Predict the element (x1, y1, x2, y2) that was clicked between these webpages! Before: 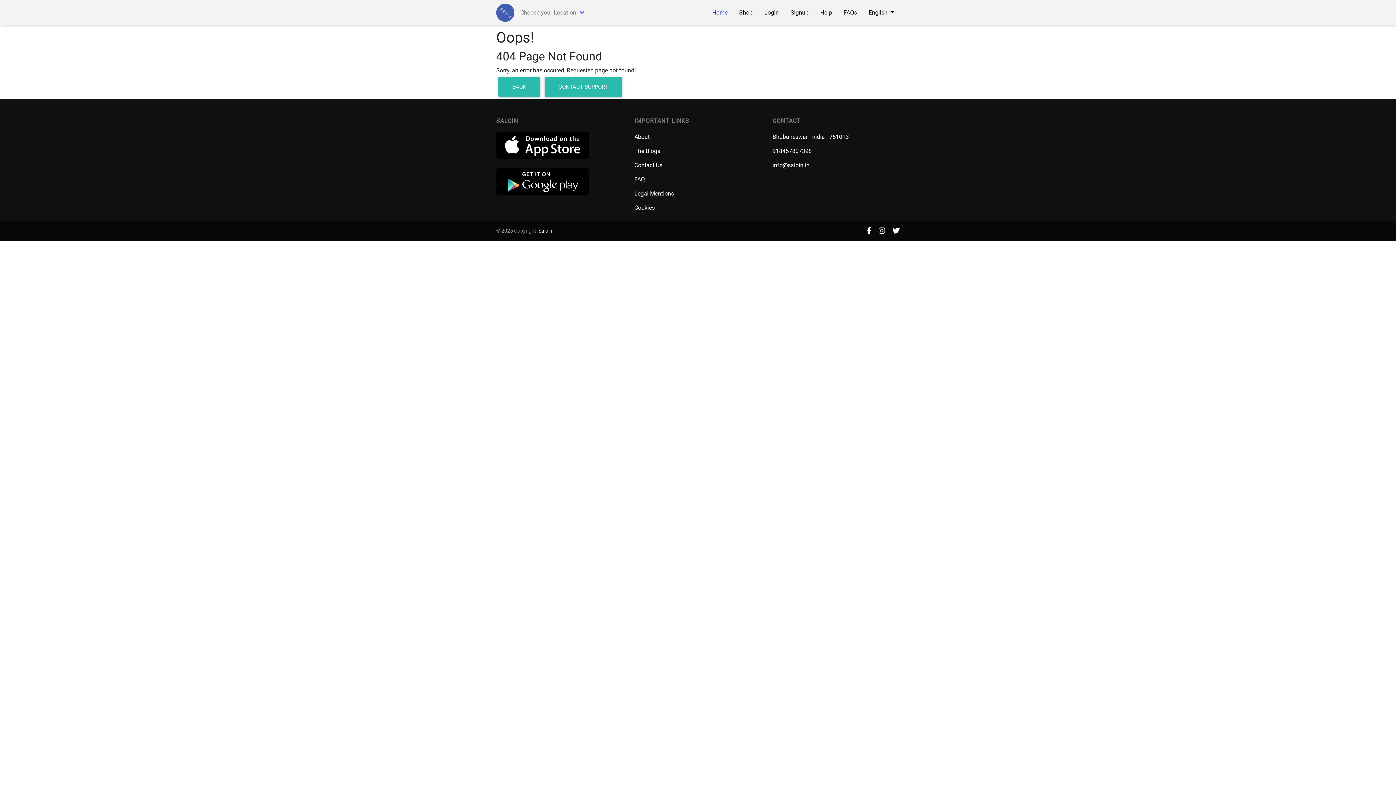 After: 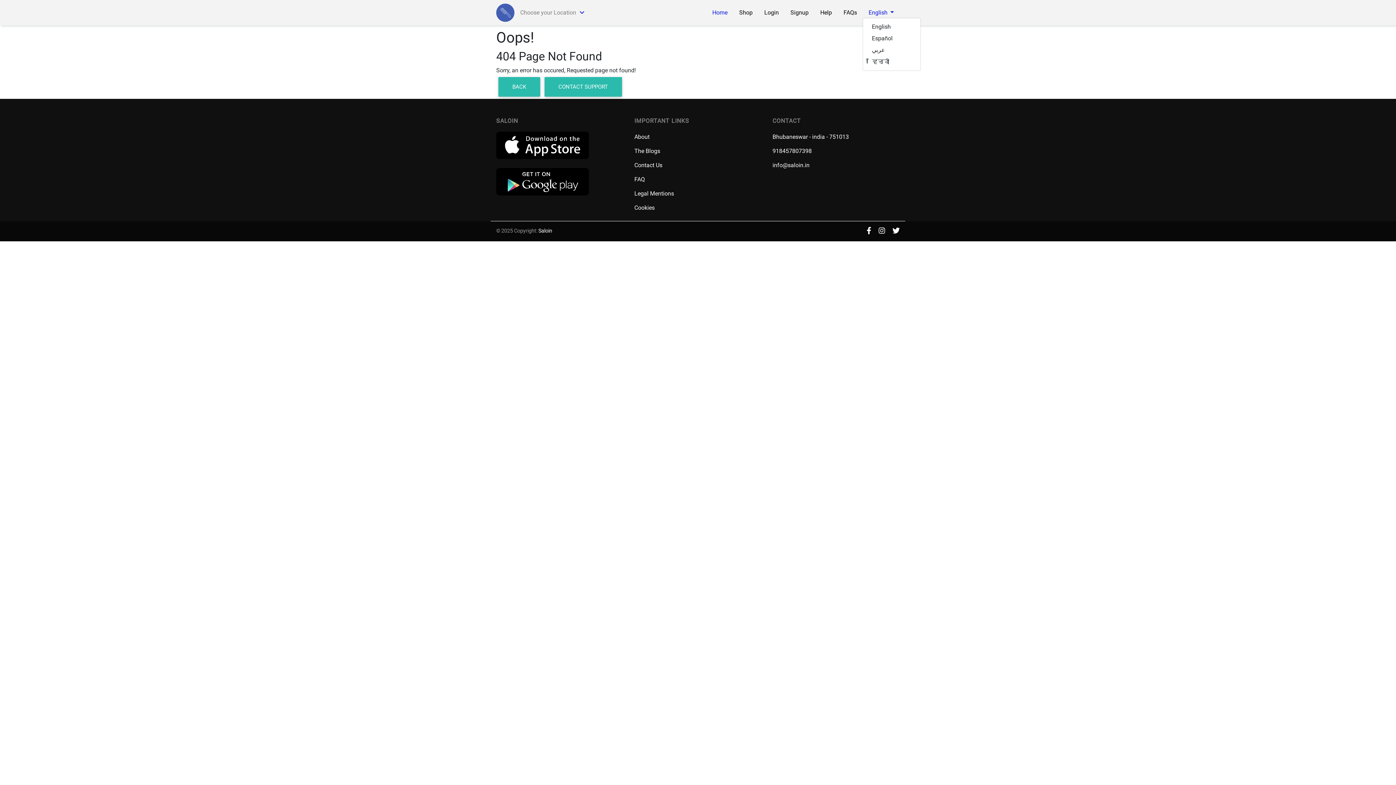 Action: bbox: (863, 5, 900, 20) label: English 